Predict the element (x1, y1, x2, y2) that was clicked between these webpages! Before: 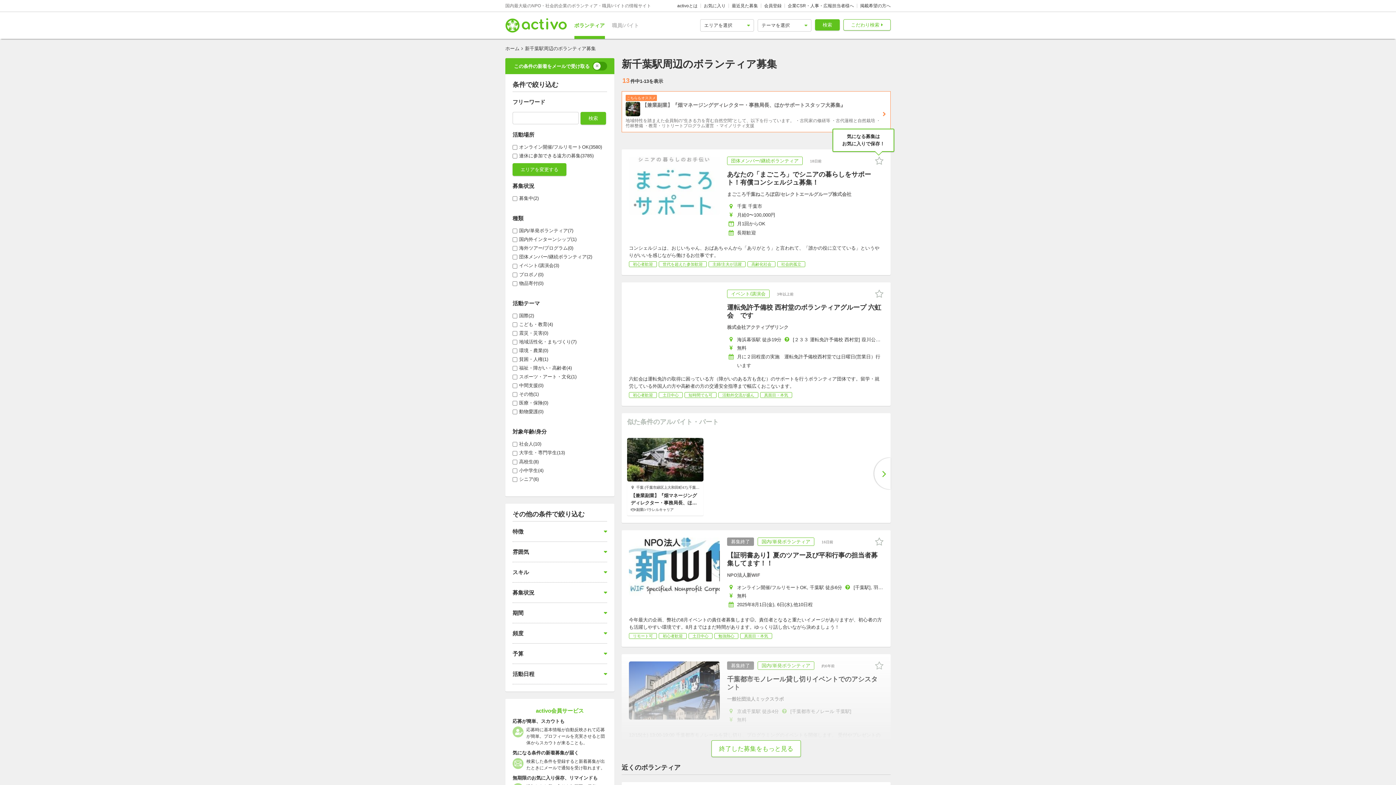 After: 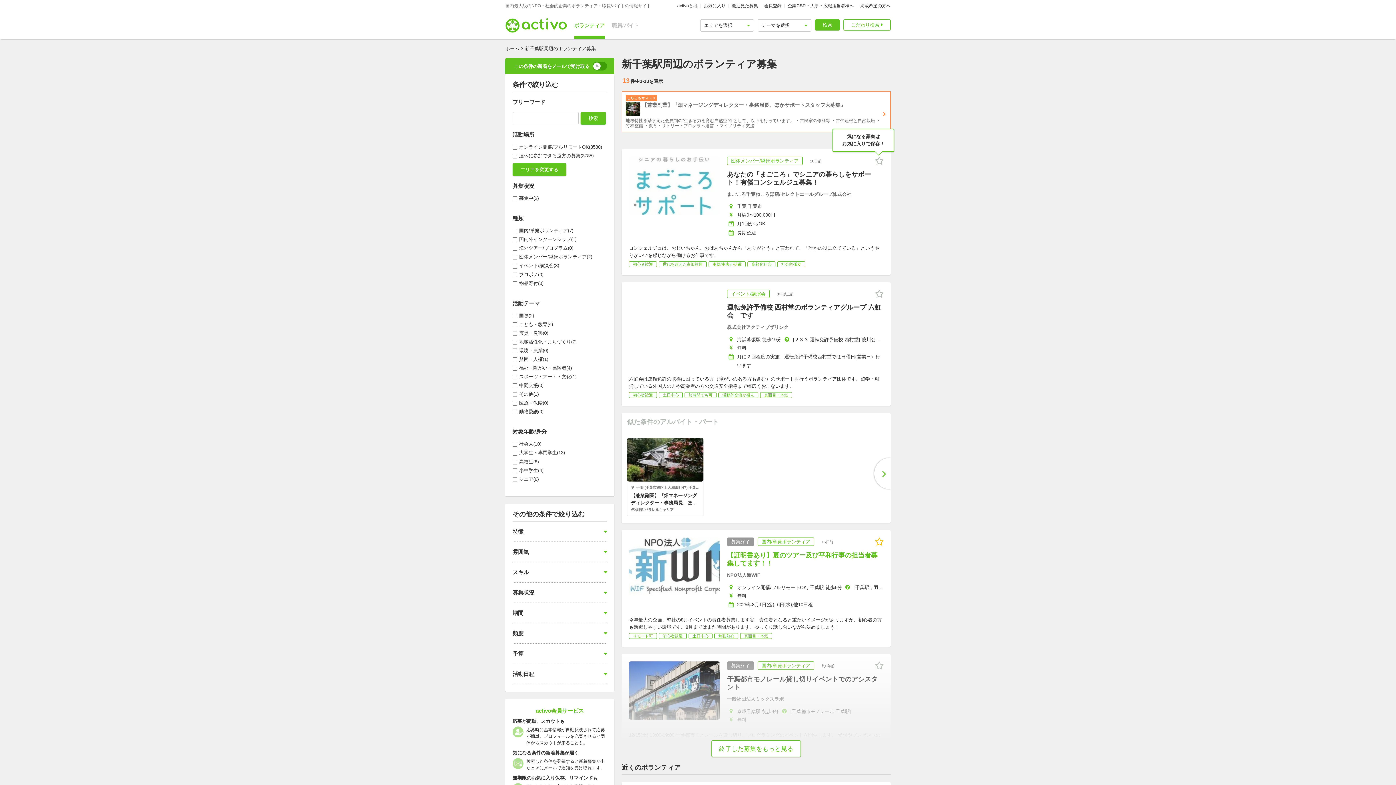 Action: bbox: (875, 537, 883, 546)